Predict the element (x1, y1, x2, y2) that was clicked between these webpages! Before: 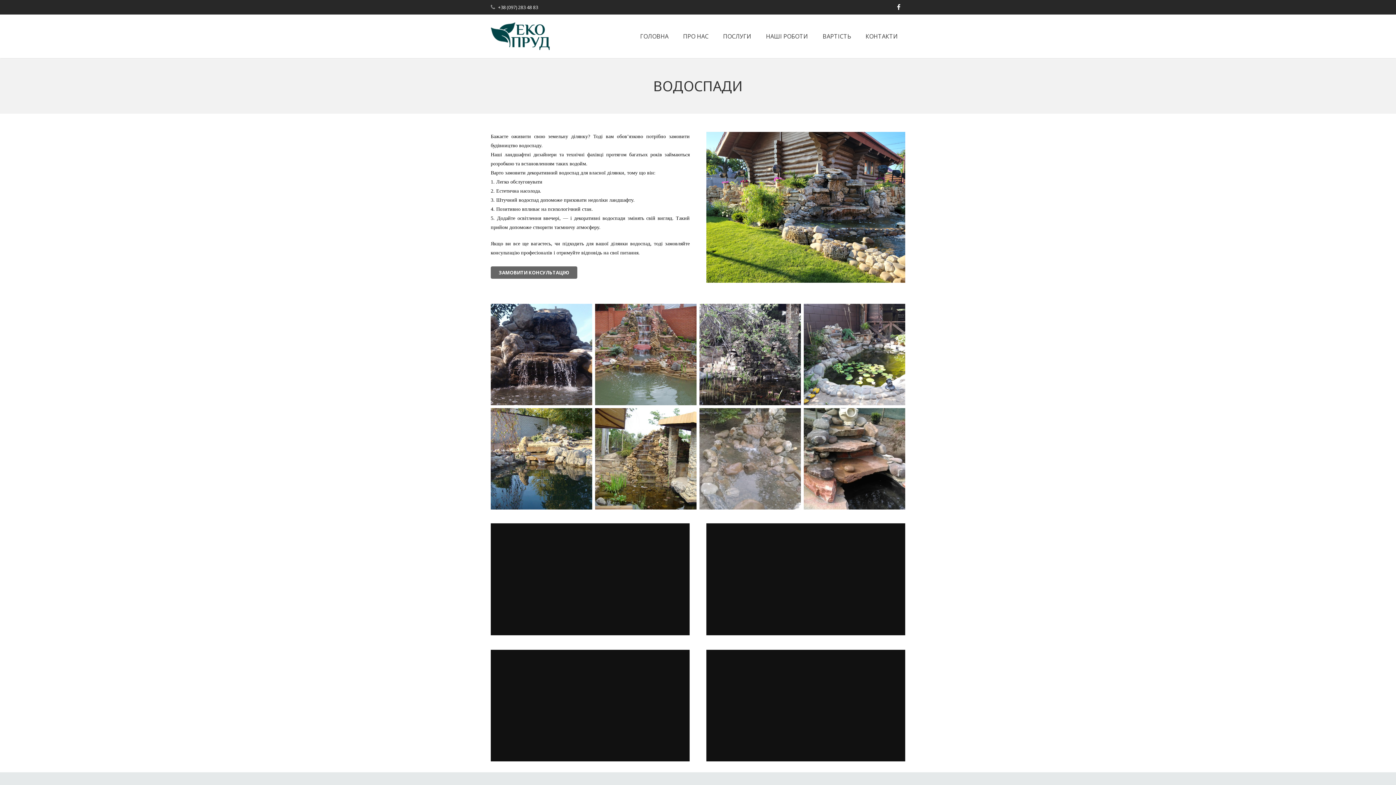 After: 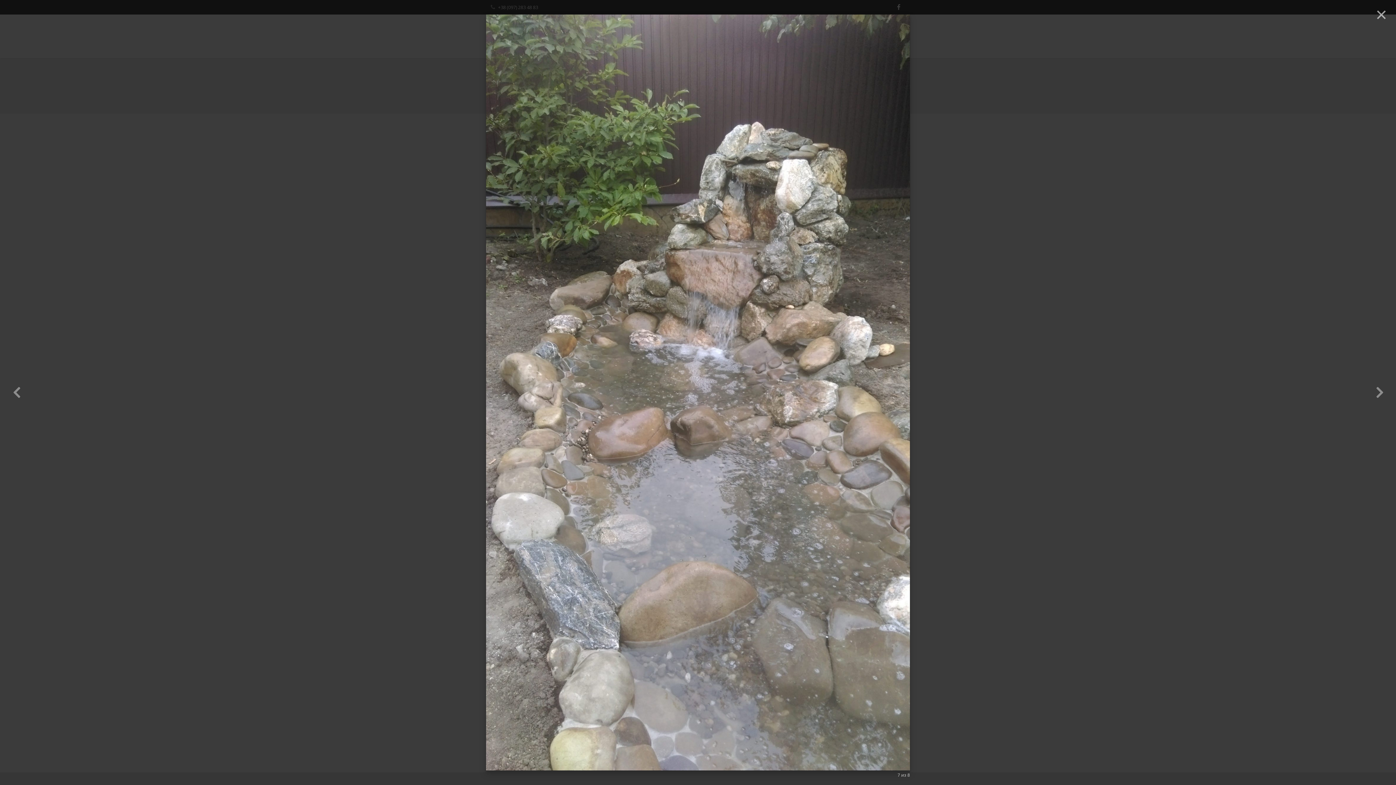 Action: bbox: (698, 406, 802, 511)